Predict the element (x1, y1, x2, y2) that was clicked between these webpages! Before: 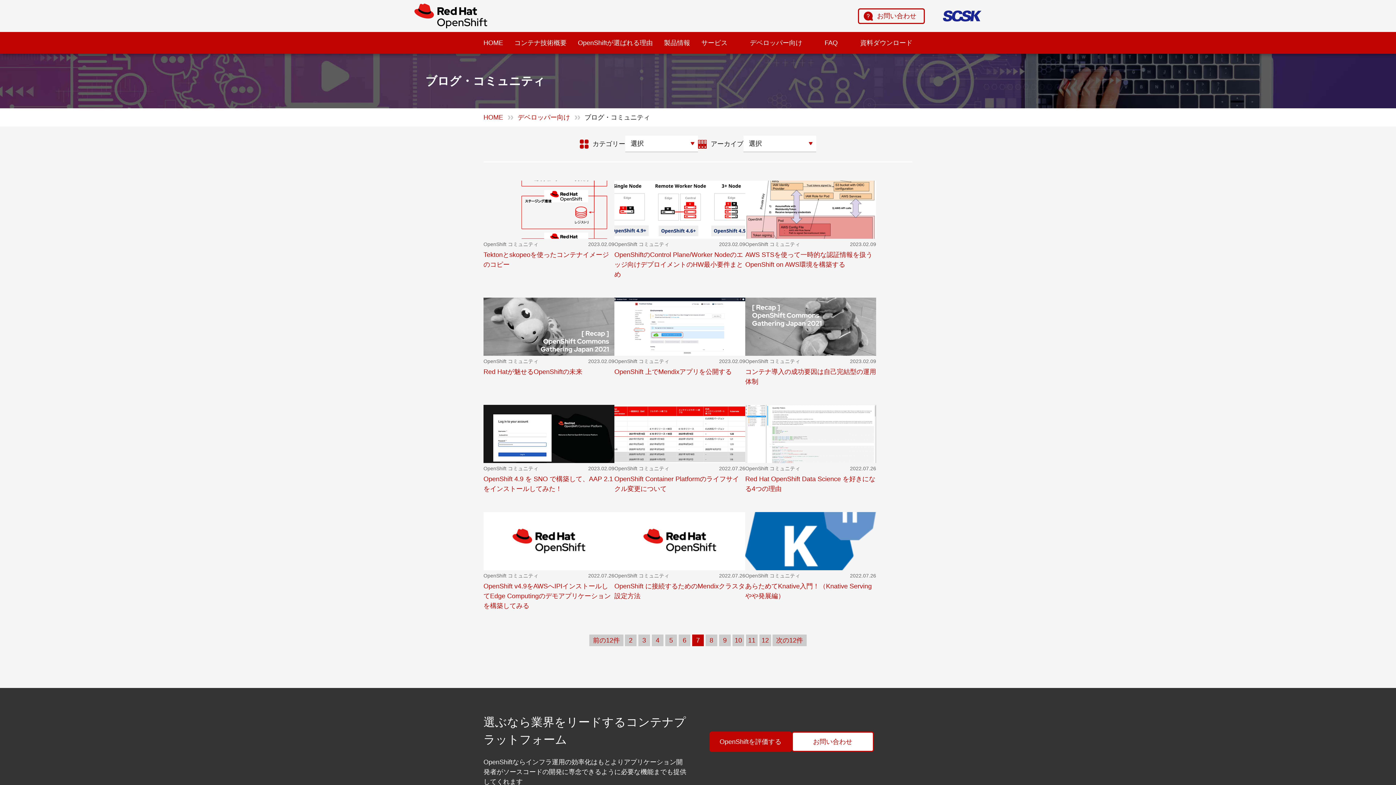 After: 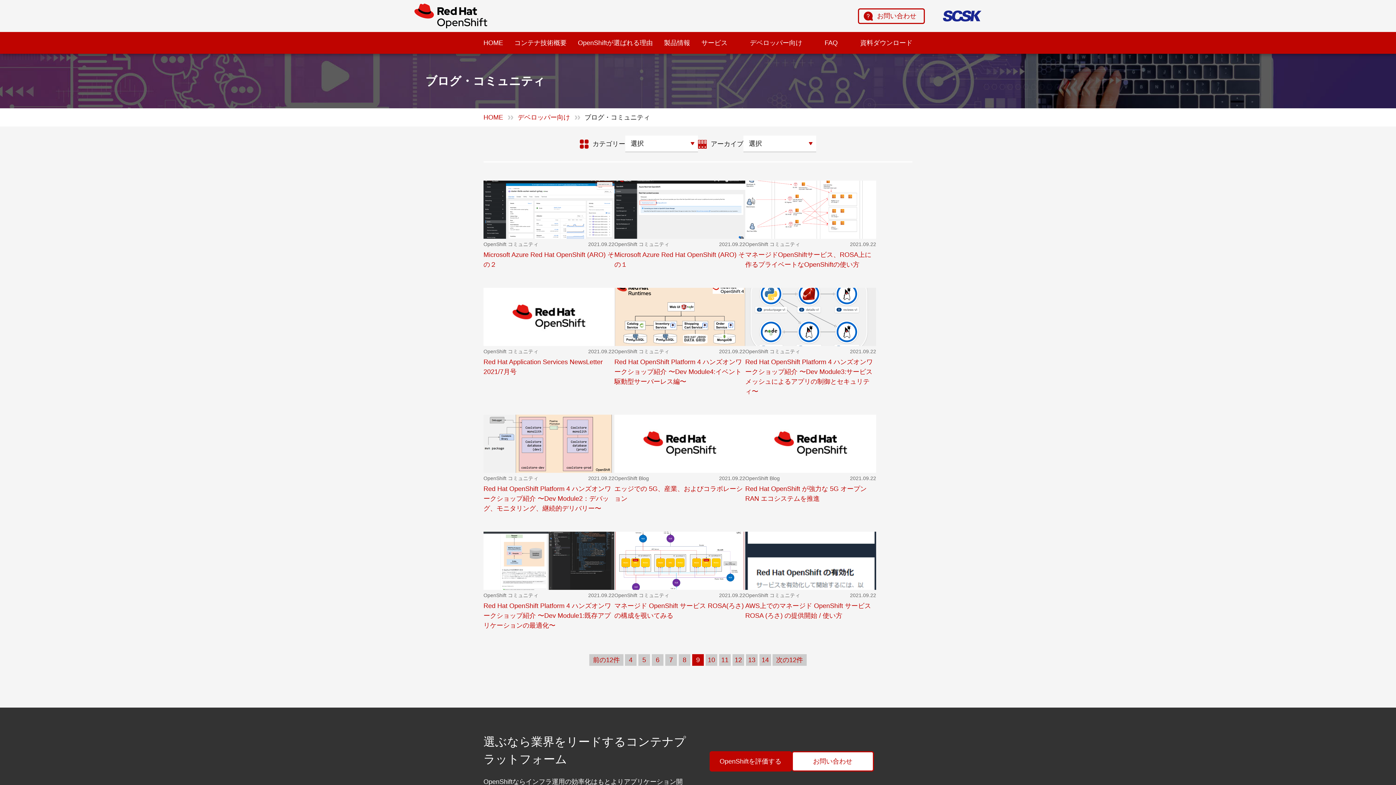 Action: label: 9 bbox: (719, 634, 730, 646)